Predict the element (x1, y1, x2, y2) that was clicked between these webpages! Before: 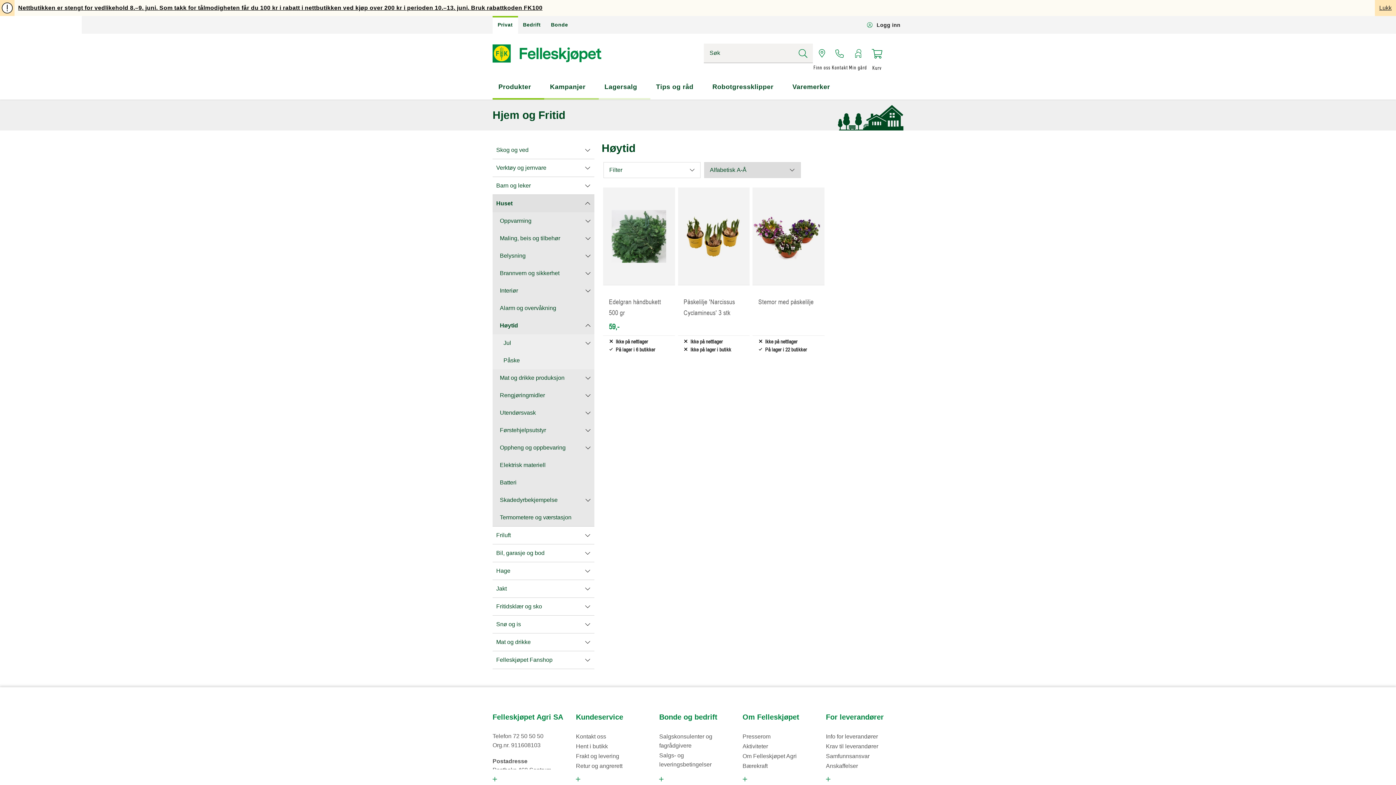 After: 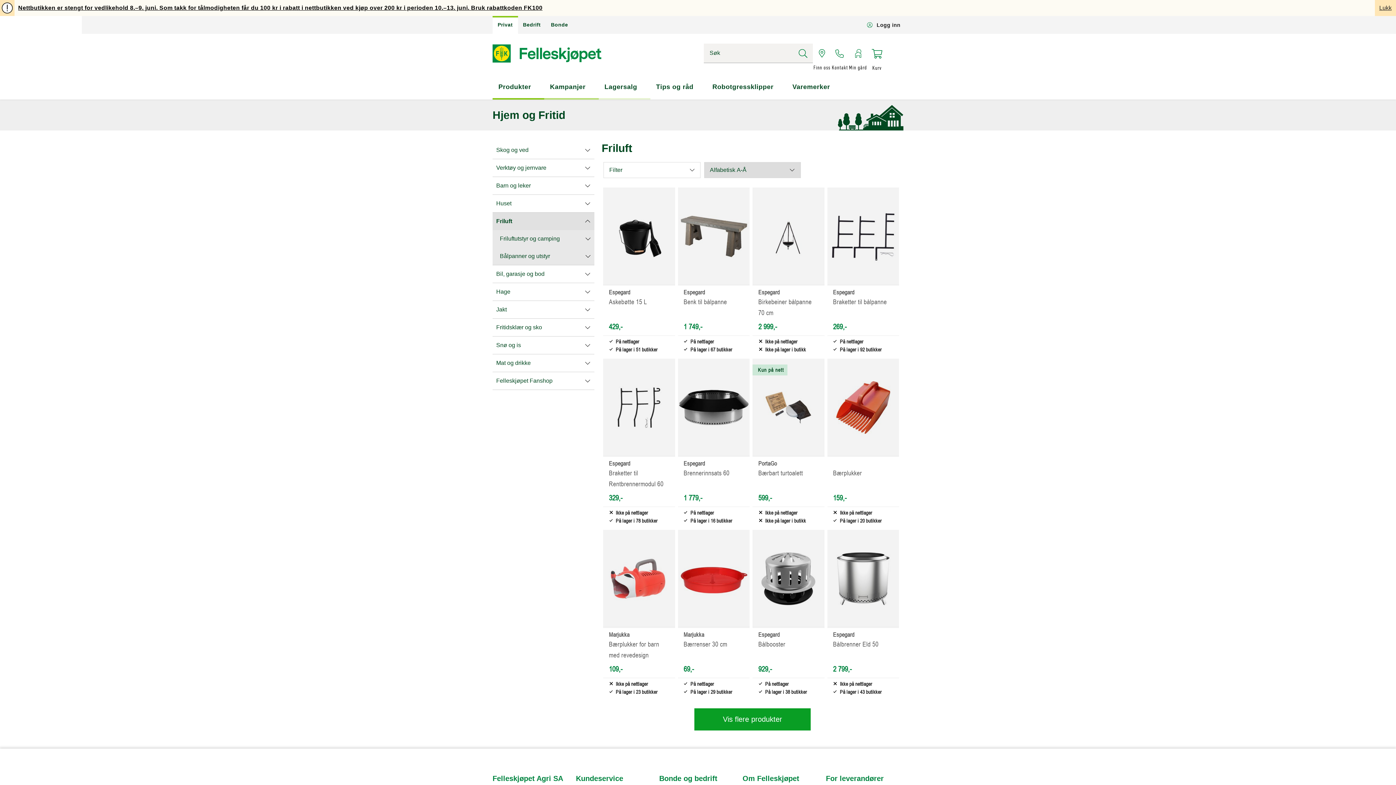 Action: label: Friluft bbox: (492, 526, 581, 544)